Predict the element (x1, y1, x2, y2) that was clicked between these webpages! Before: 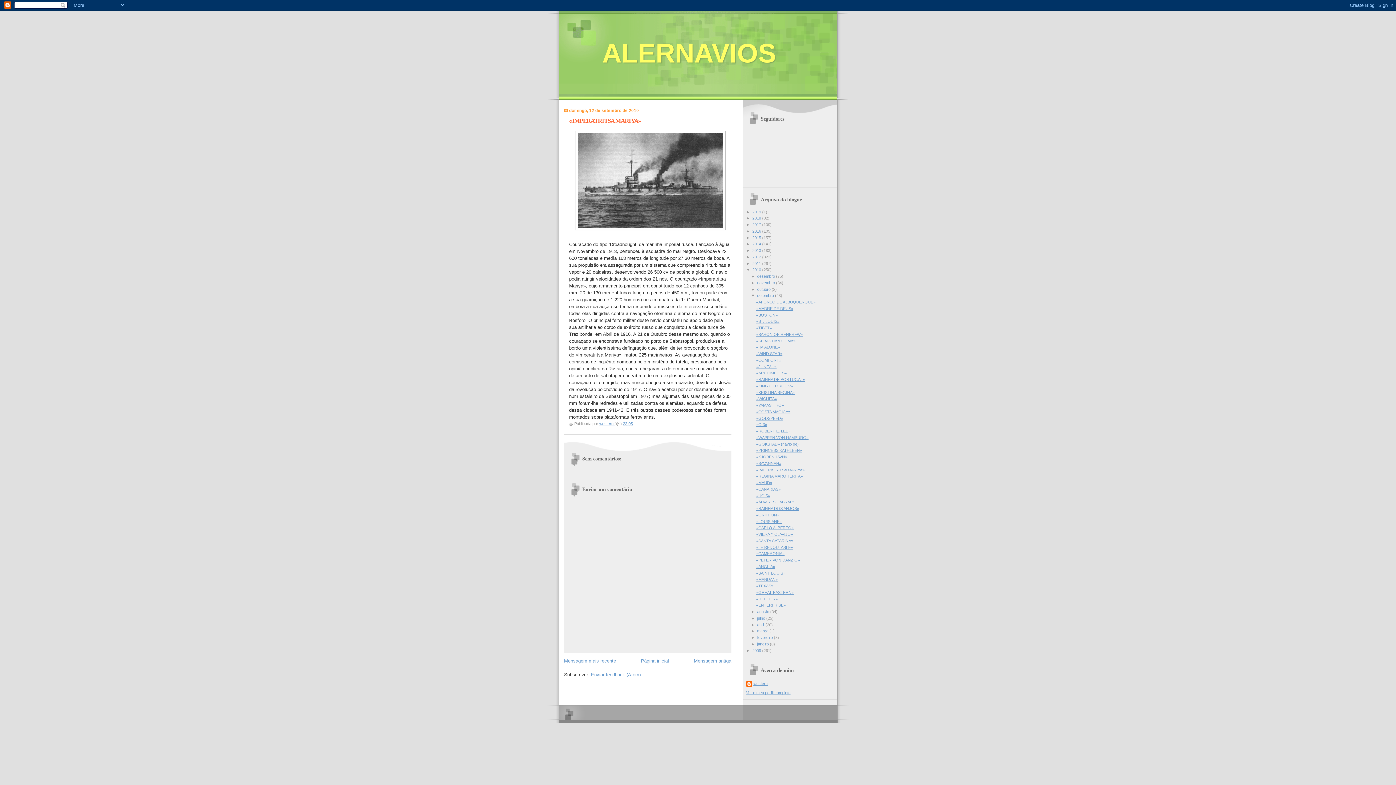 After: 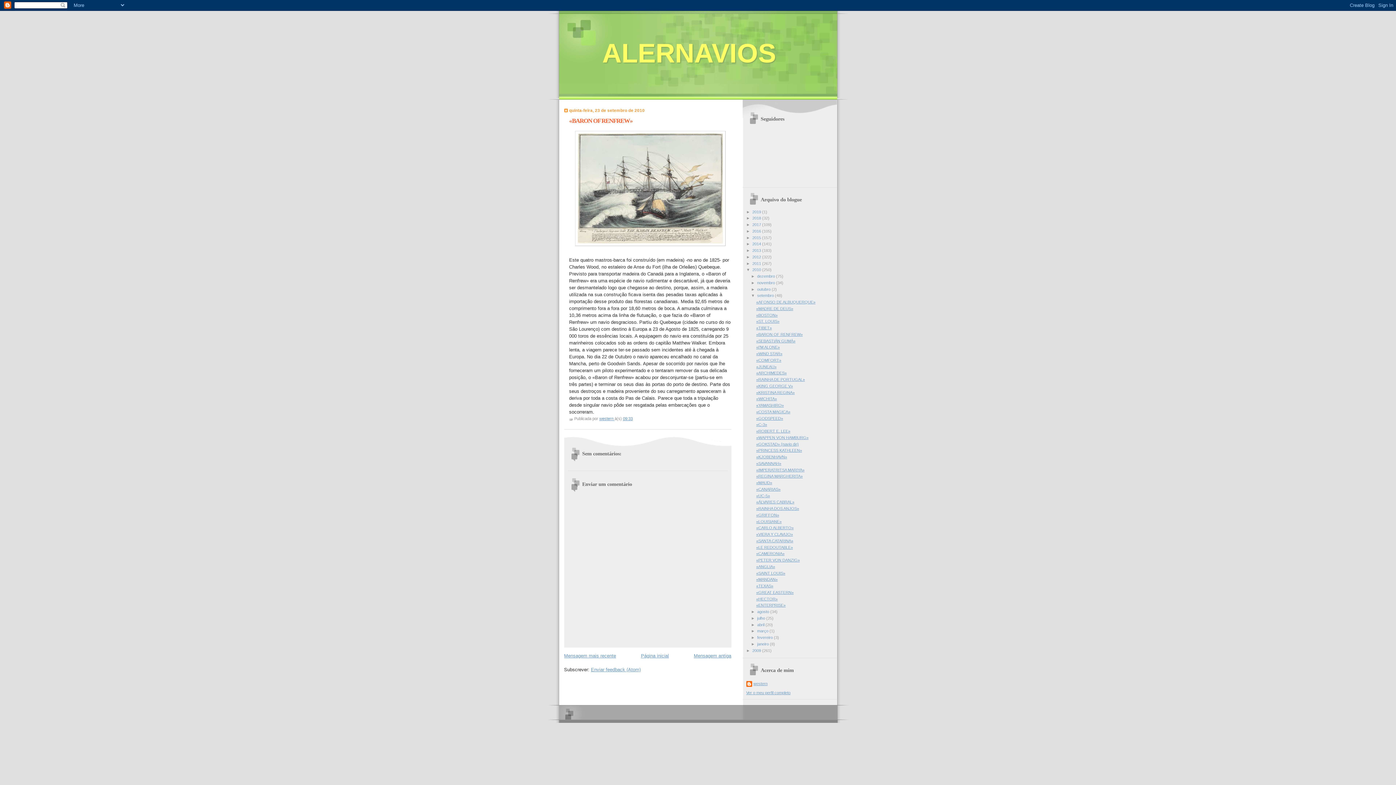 Action: bbox: (756, 332, 802, 336) label: «BARON OF RENFREW»